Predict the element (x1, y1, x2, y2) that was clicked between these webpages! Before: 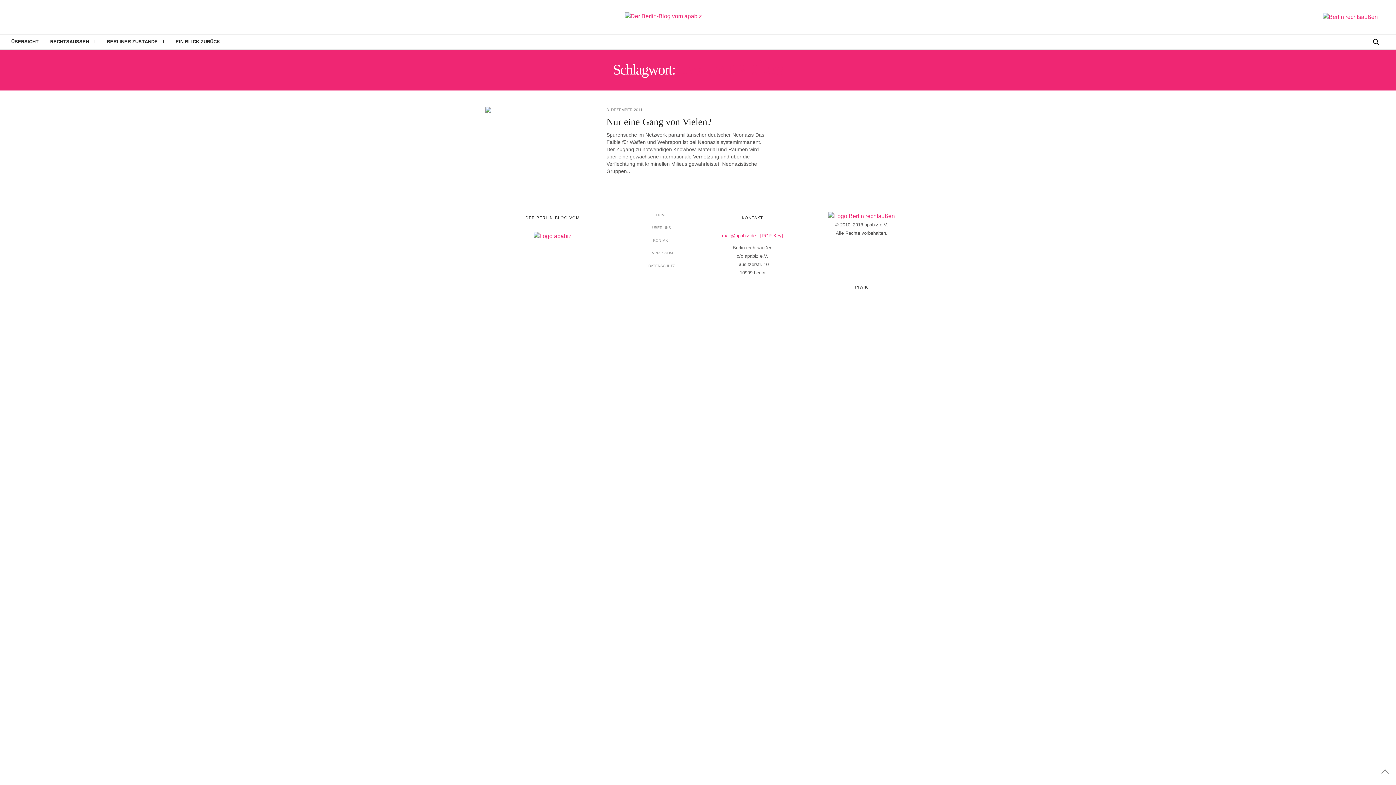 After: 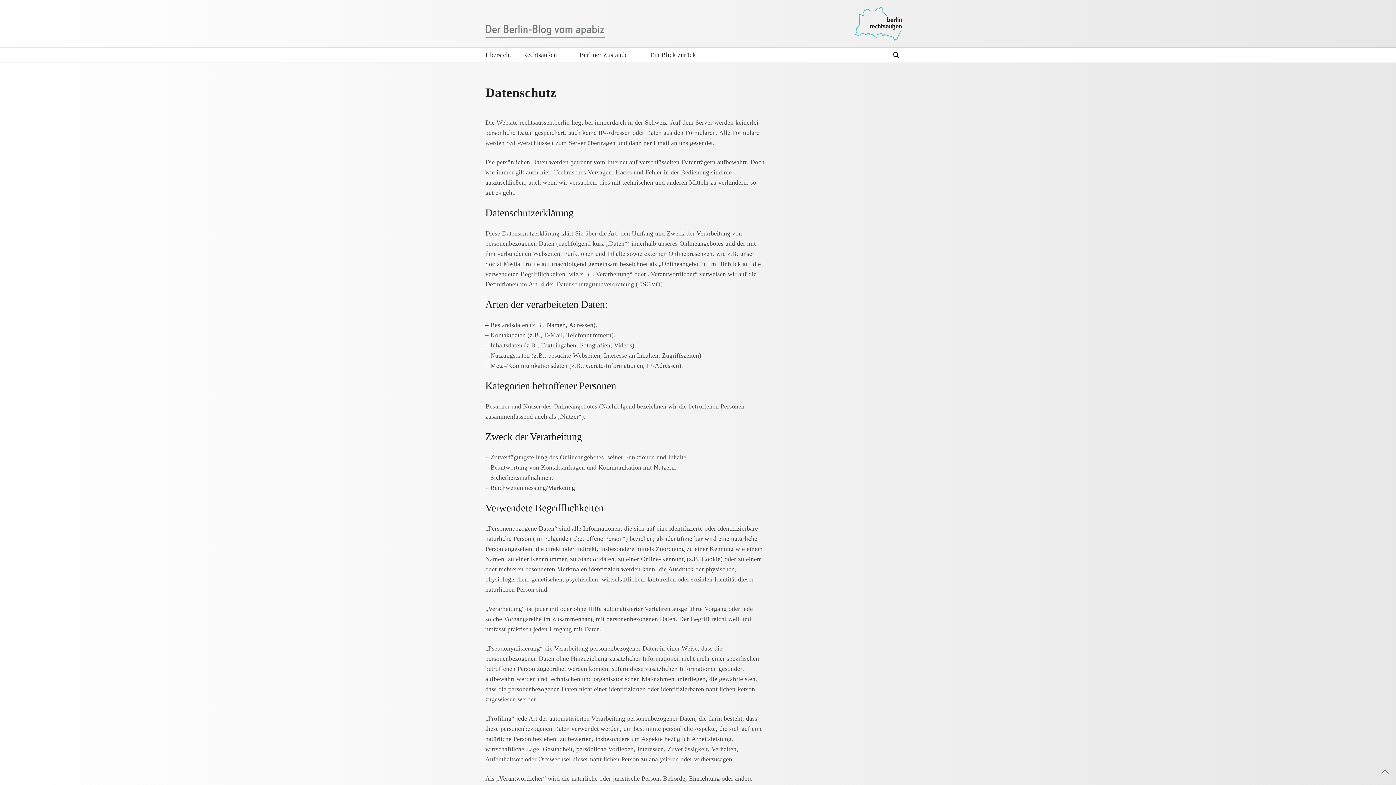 Action: bbox: (648, 263, 675, 267) label: DATENSCHUTZ